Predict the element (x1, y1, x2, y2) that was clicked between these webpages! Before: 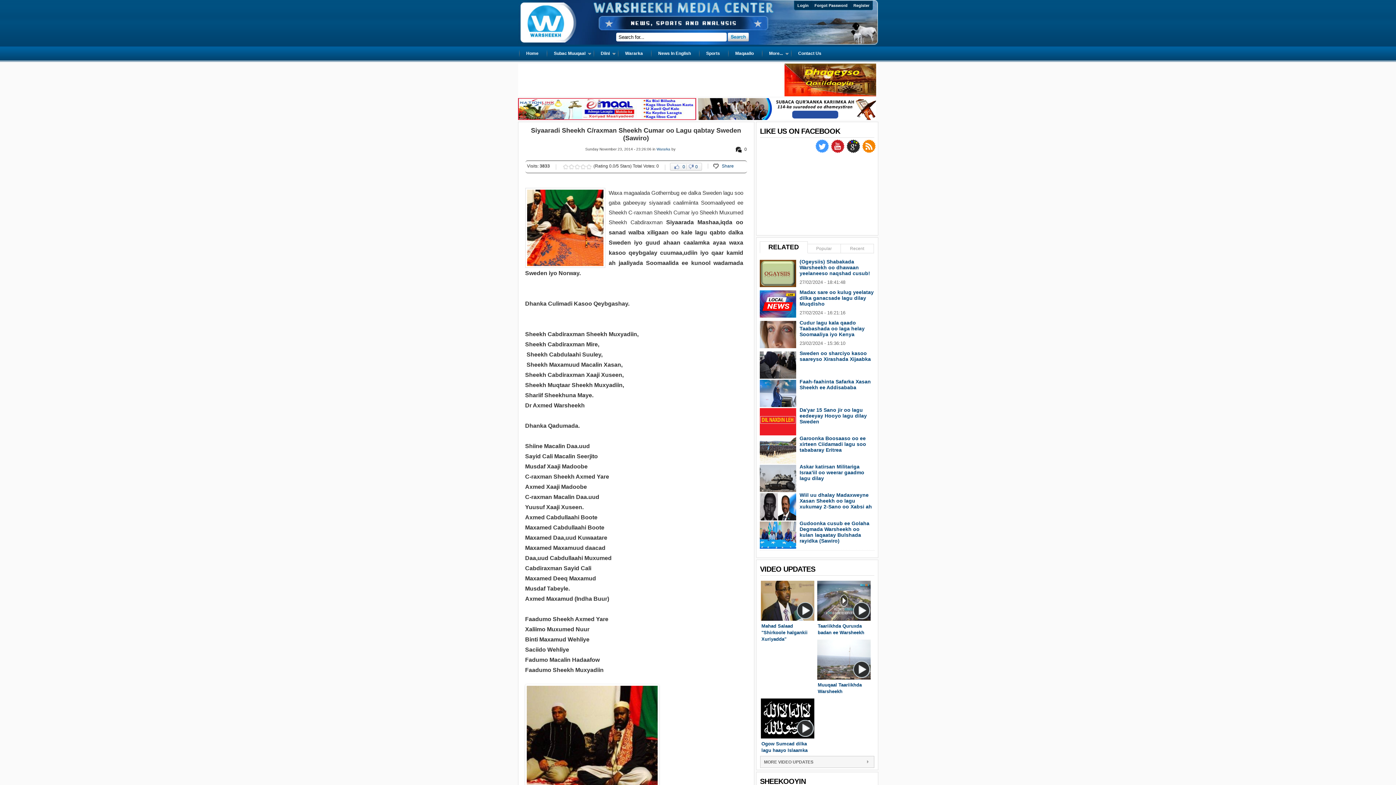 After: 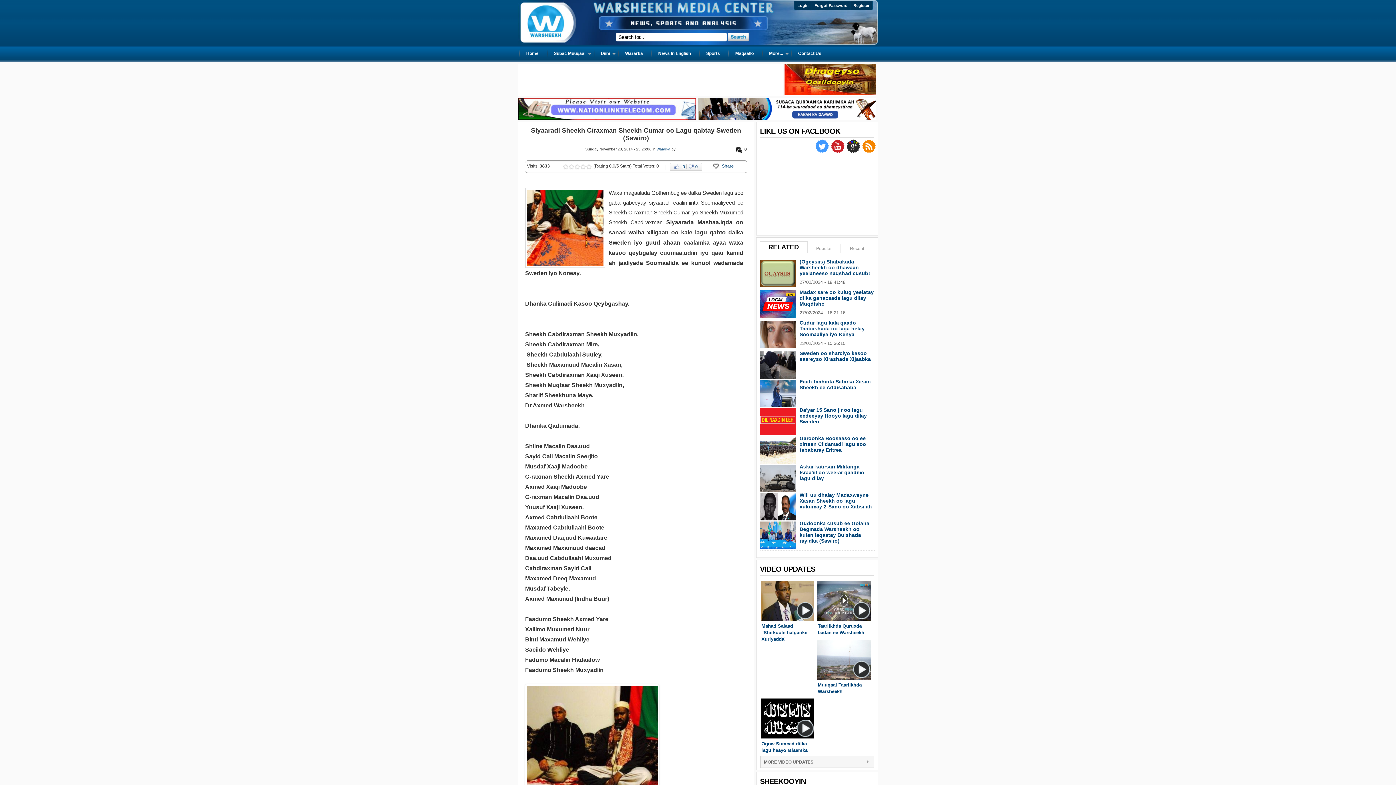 Action: bbox: (784, 92, 876, 97)